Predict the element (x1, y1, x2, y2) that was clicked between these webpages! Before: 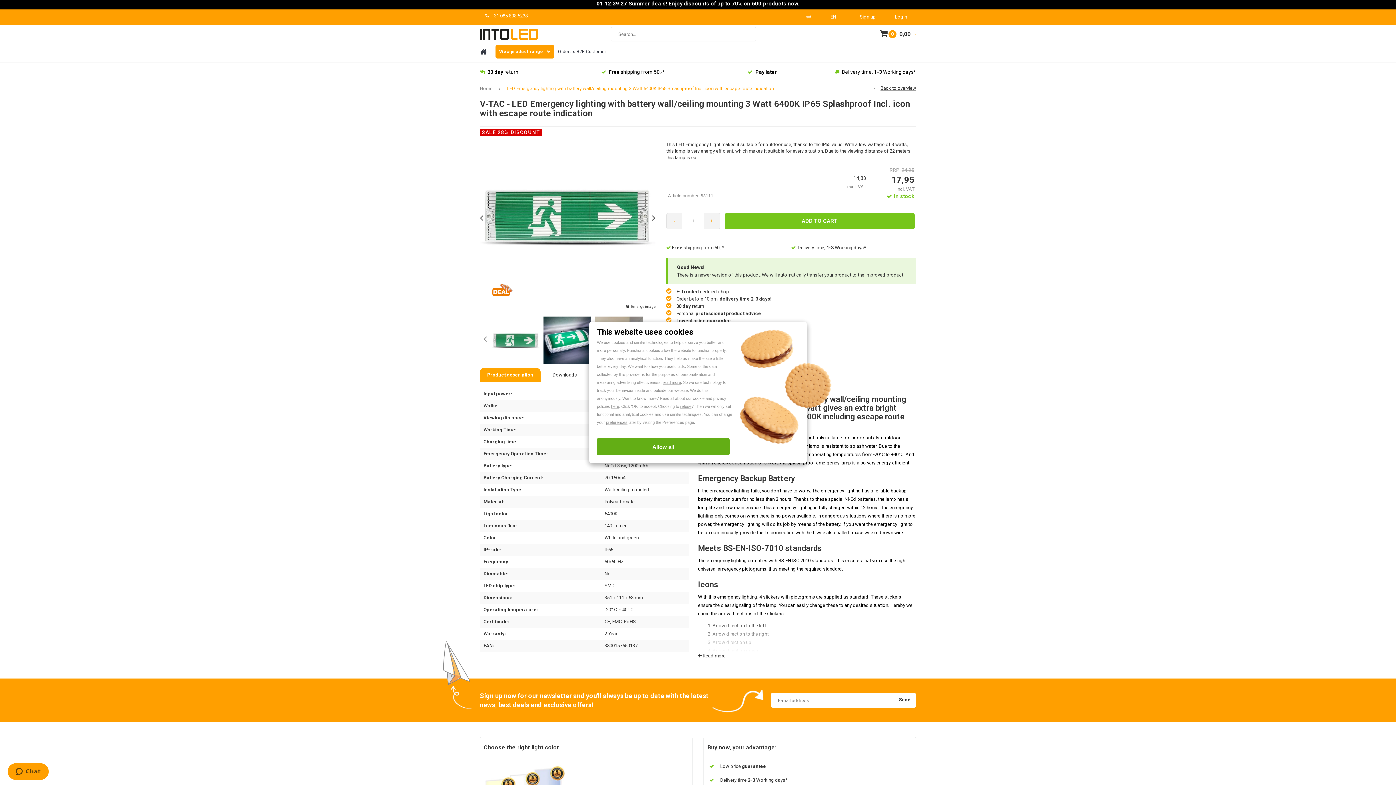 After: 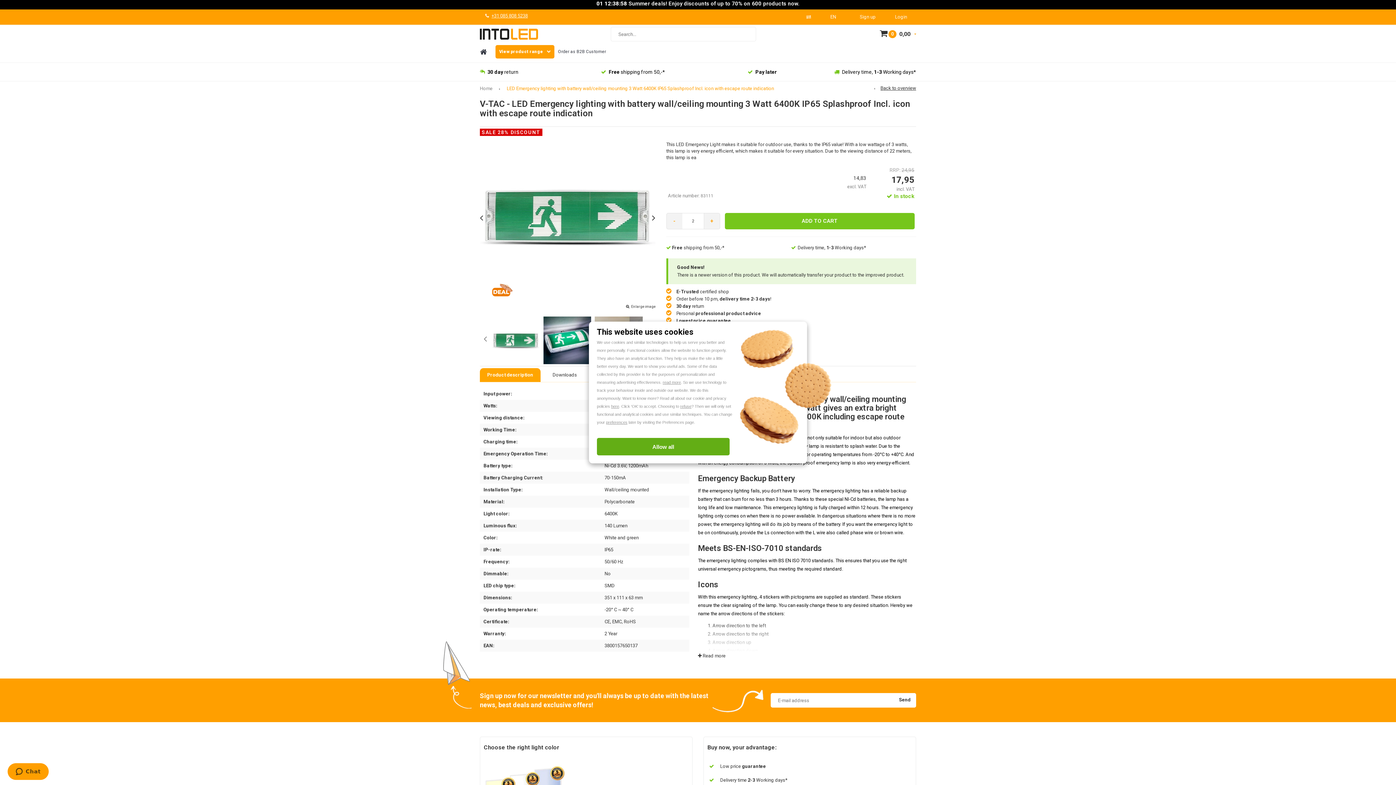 Action: bbox: (703, 212, 720, 229) label: +